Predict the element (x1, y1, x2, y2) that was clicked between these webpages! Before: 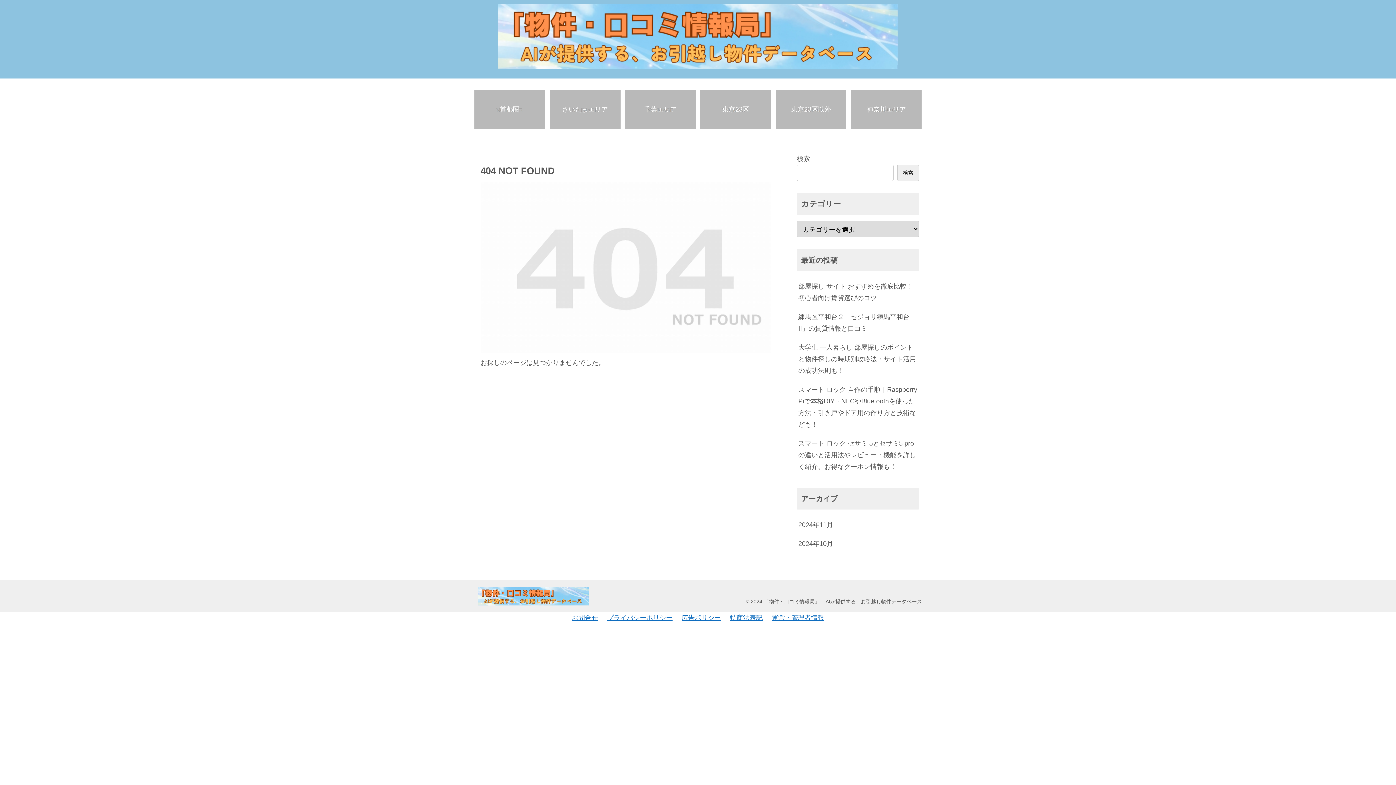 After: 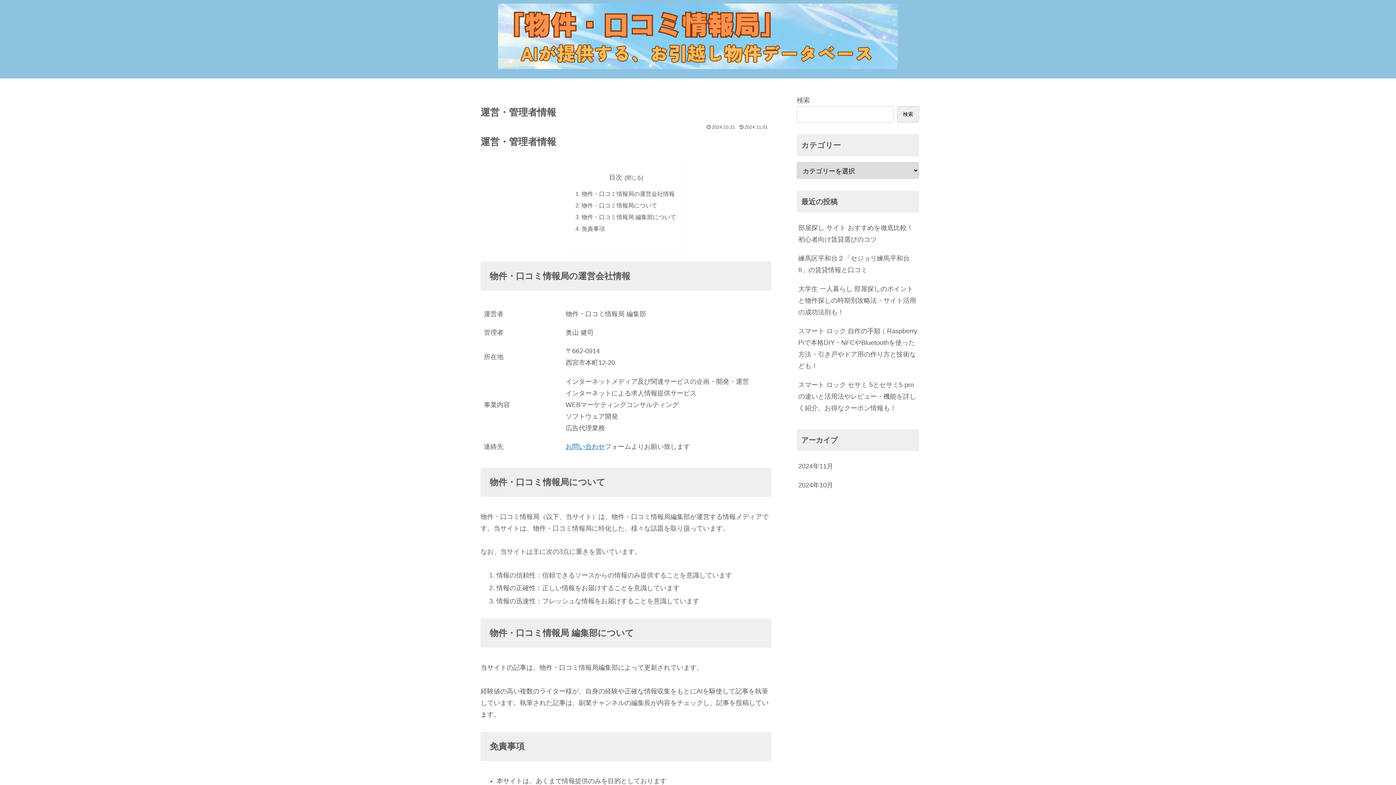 Action: label: 運営・管理者情報 bbox: (772, 614, 824, 621)